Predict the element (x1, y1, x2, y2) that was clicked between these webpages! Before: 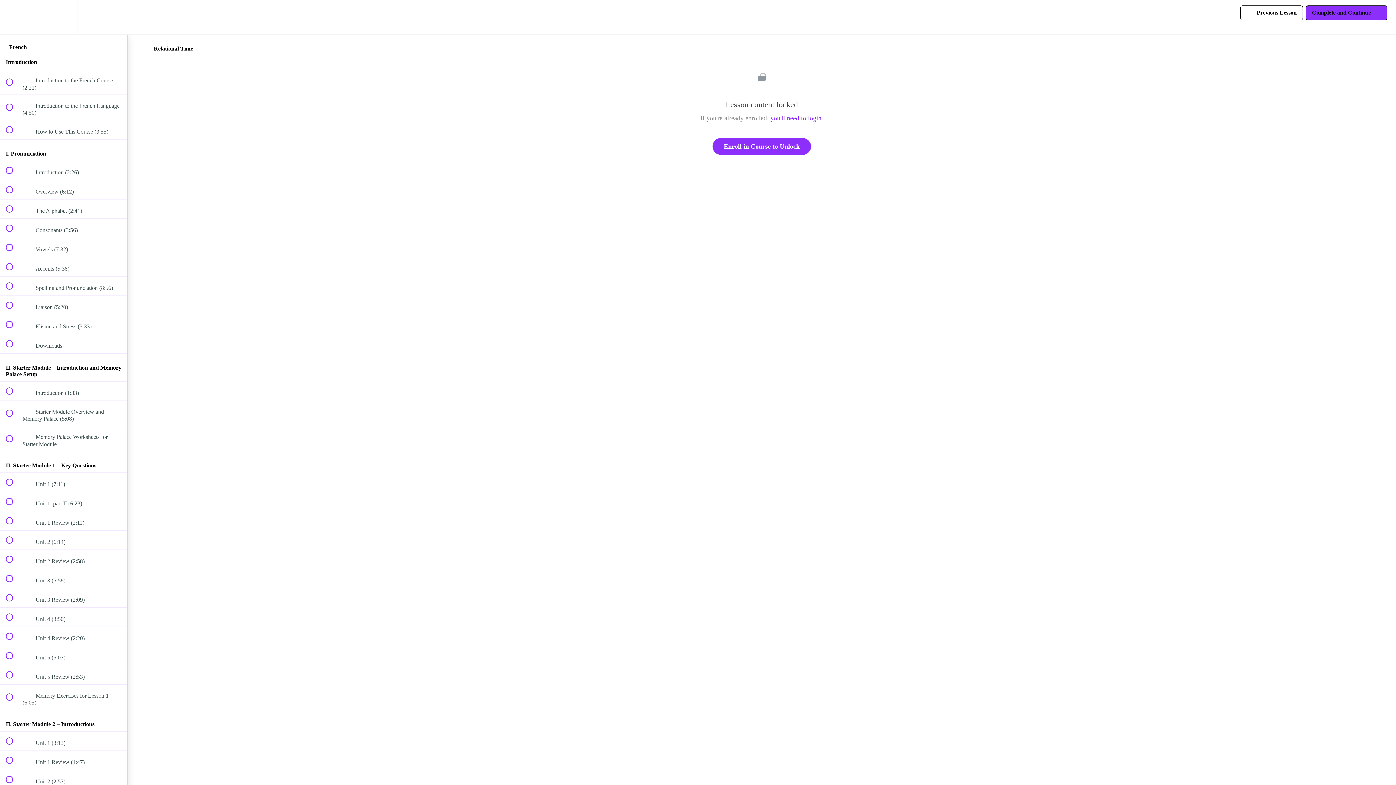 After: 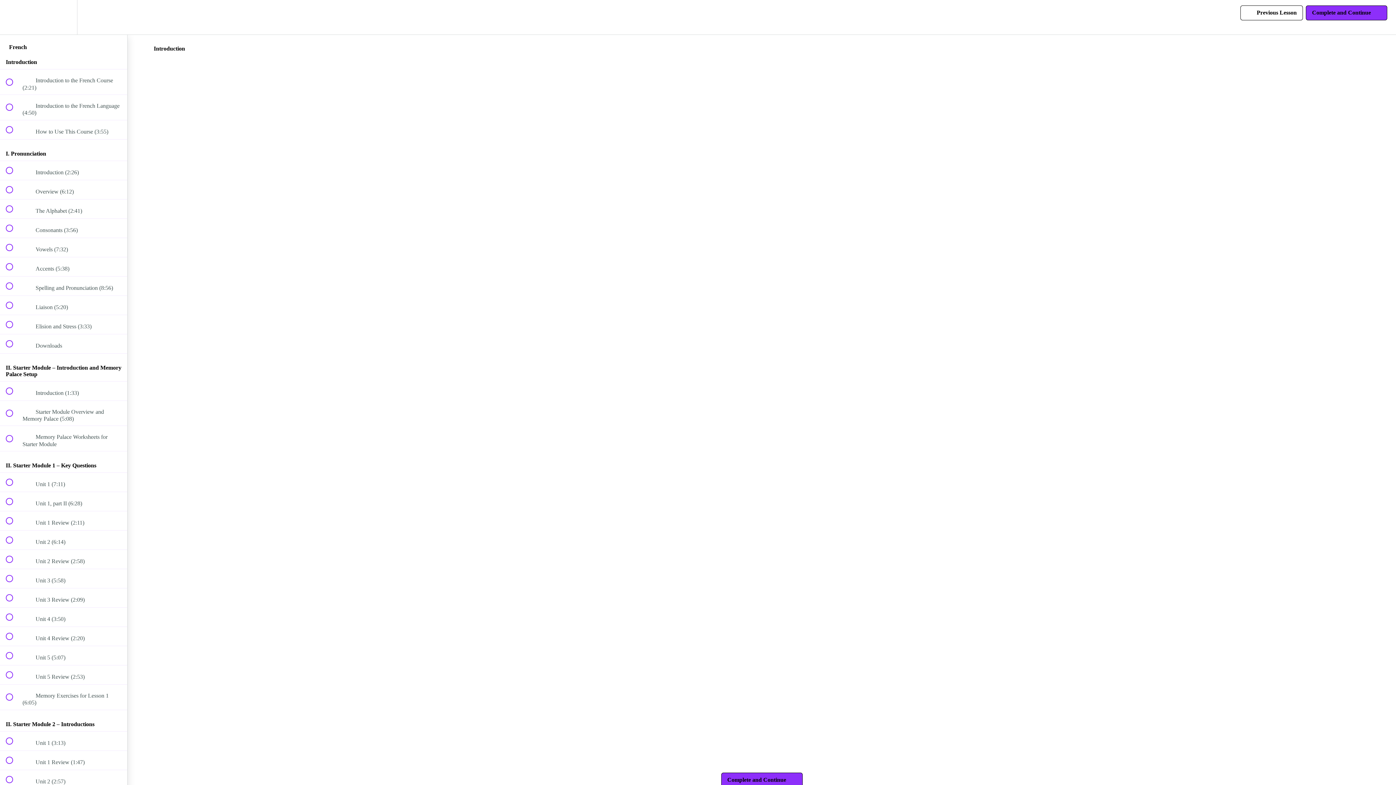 Action: label:  
 Introduction (2:26) bbox: (0, 160, 127, 179)